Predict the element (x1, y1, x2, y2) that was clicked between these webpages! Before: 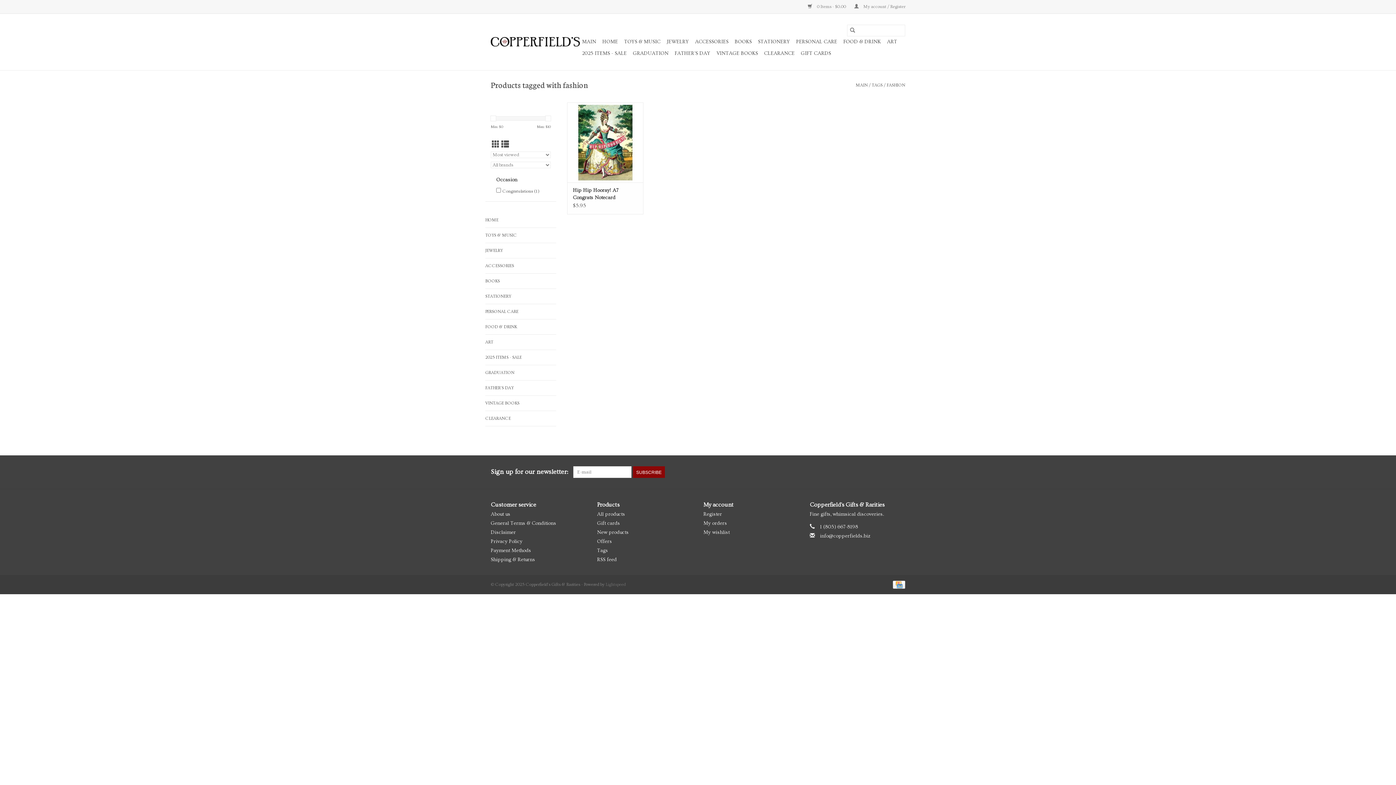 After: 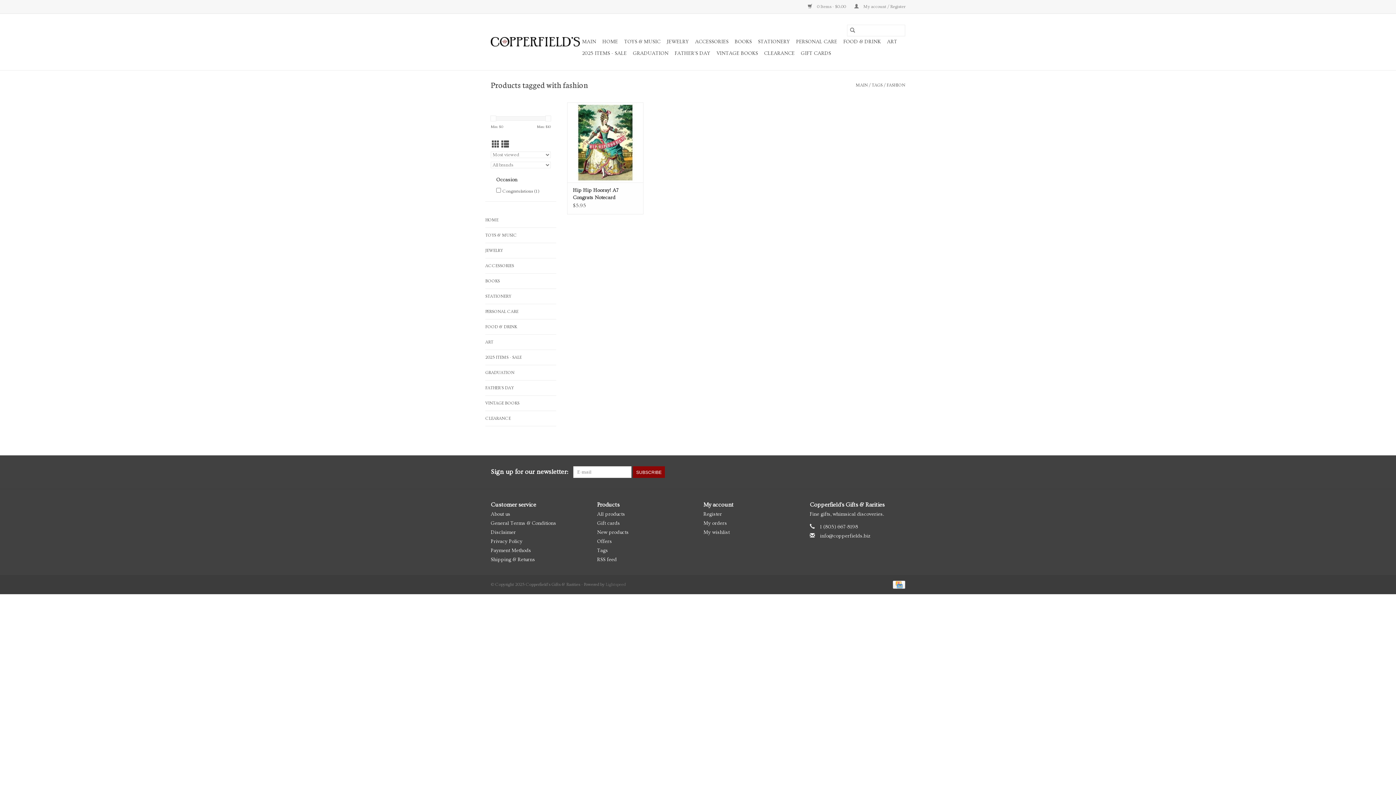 Action: bbox: (545, 115, 551, 121)